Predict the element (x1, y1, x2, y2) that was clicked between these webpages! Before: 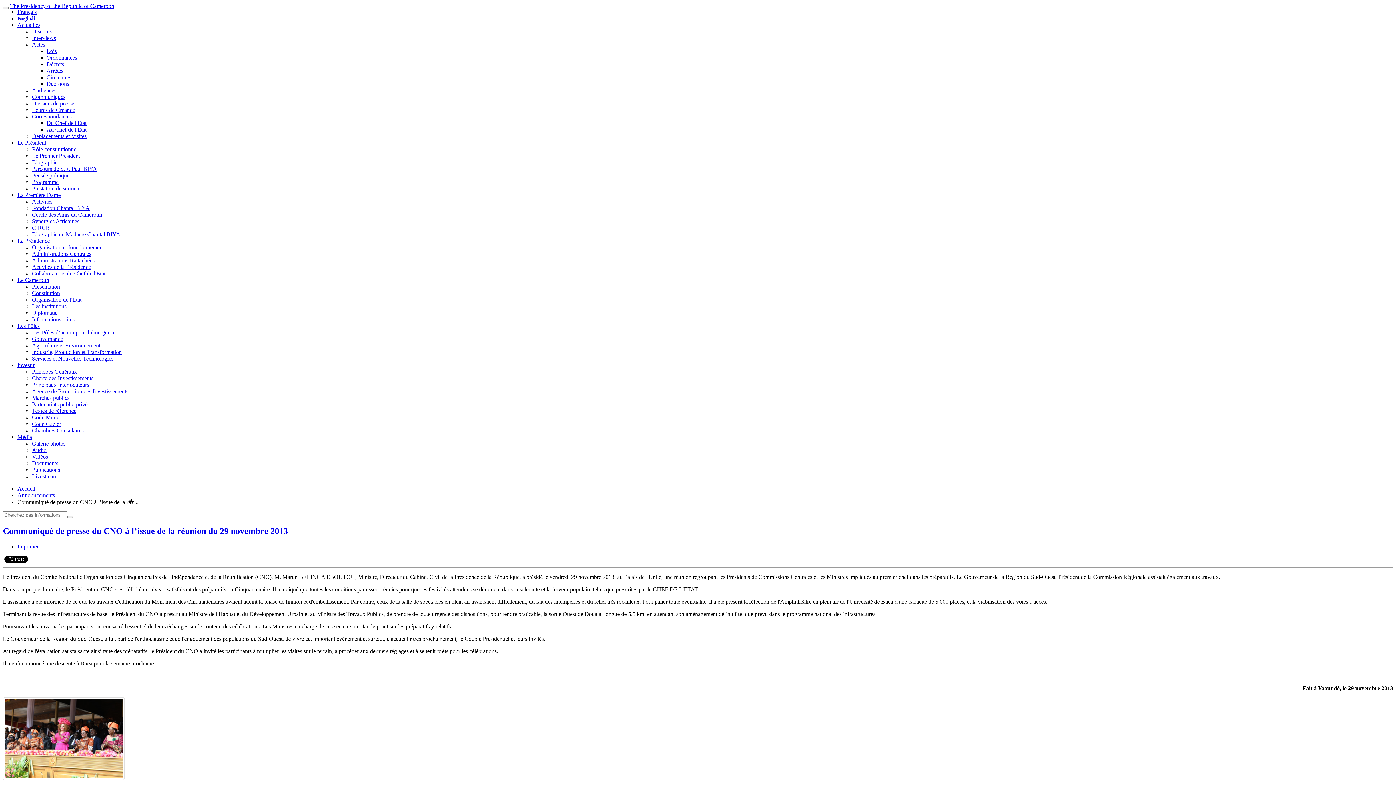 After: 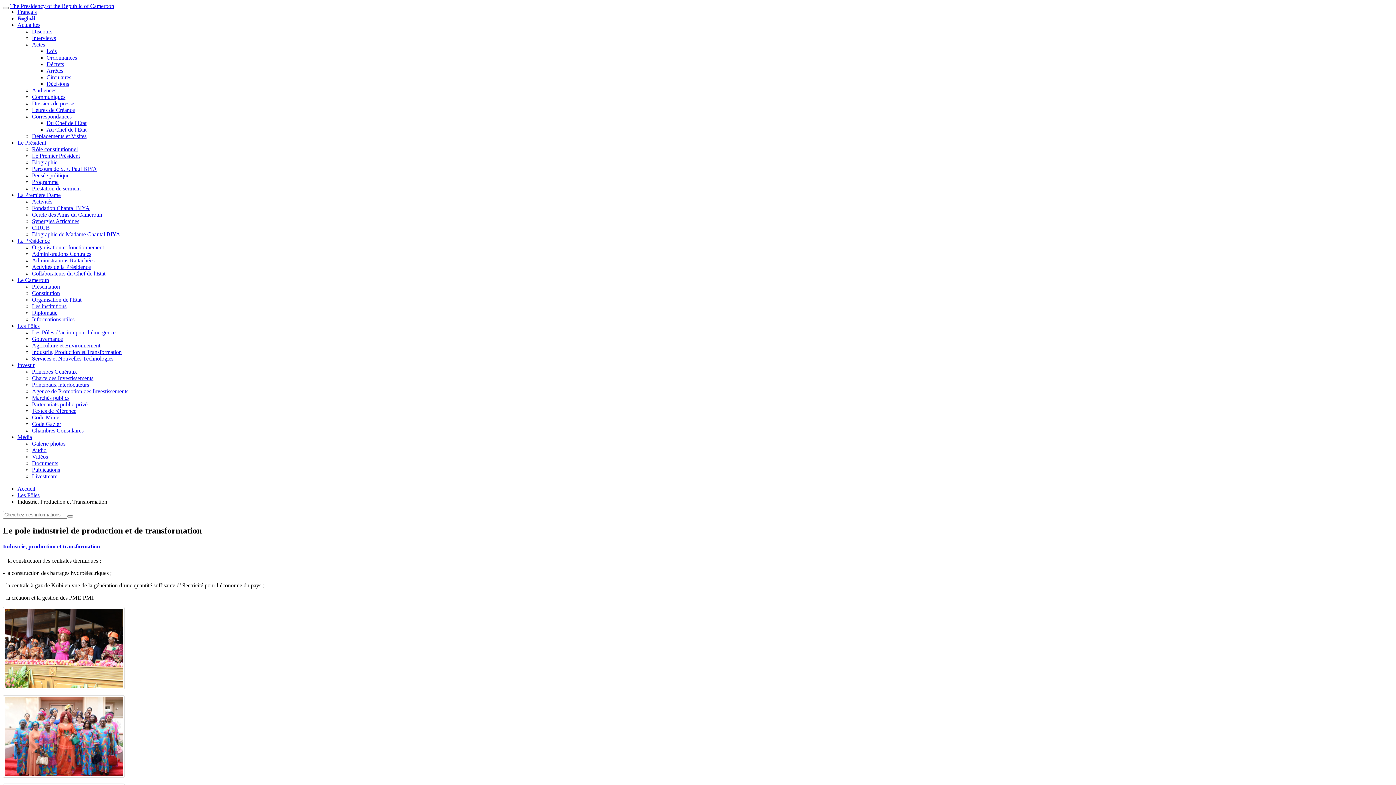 Action: label: Industrie, Production et Transformation bbox: (32, 349, 121, 355)